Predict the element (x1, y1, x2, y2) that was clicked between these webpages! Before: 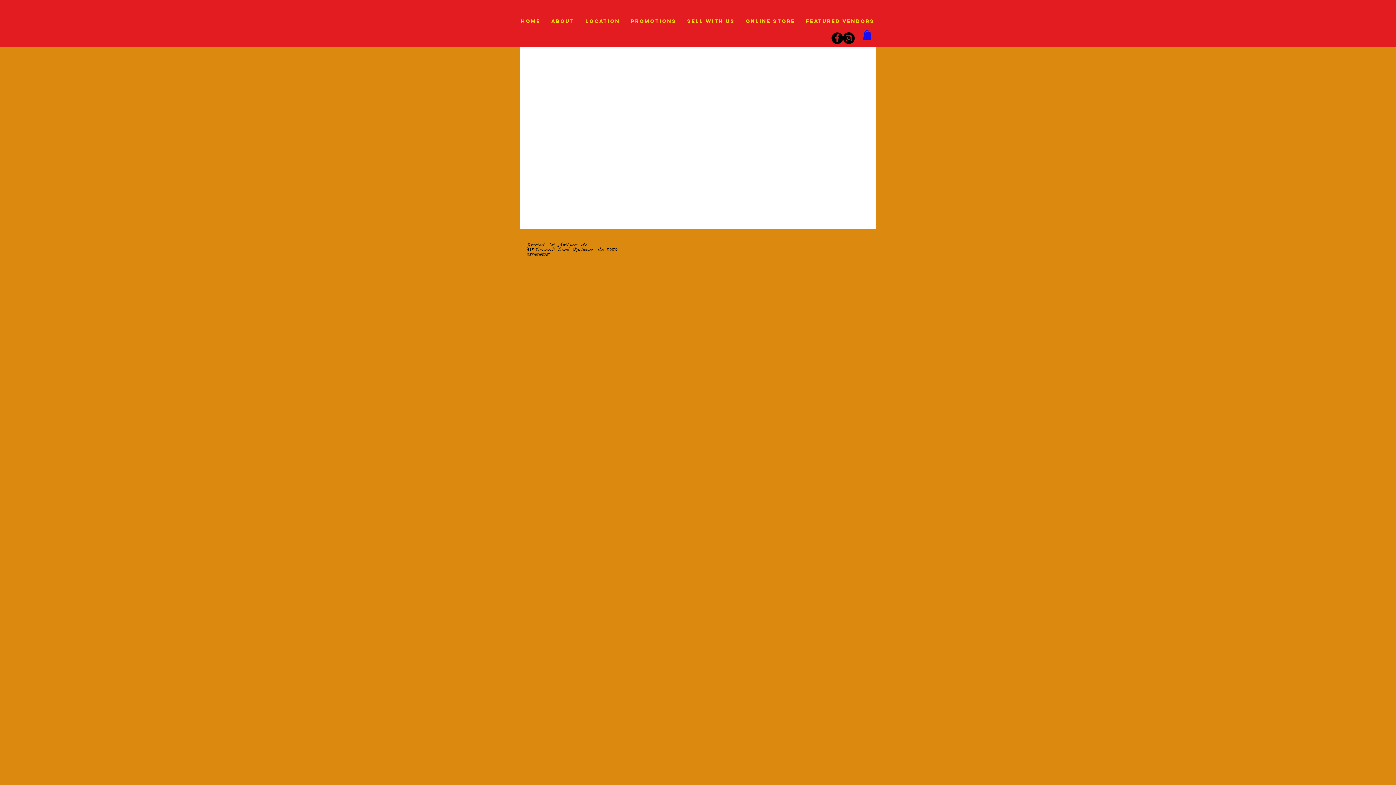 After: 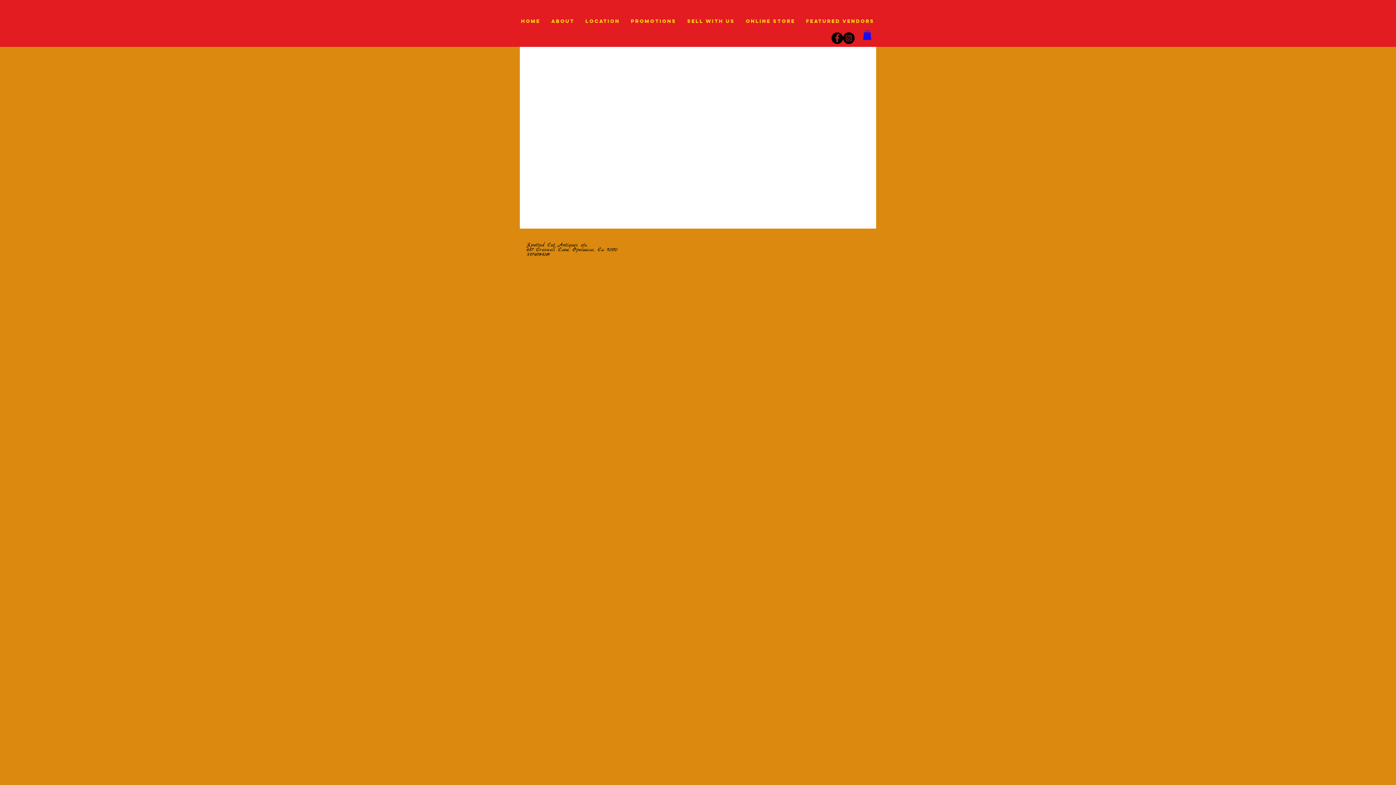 Action: label: instagram bbox: (843, 32, 854, 44)